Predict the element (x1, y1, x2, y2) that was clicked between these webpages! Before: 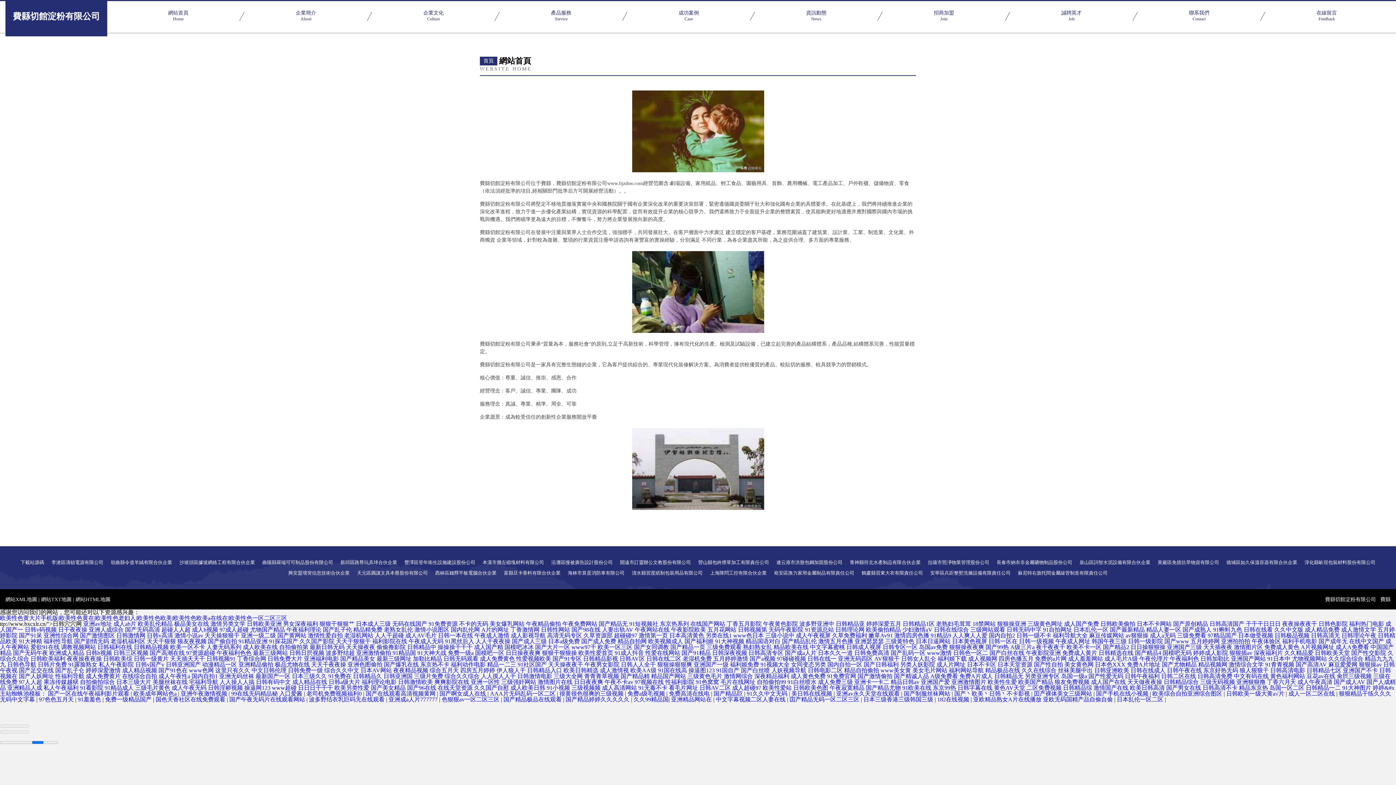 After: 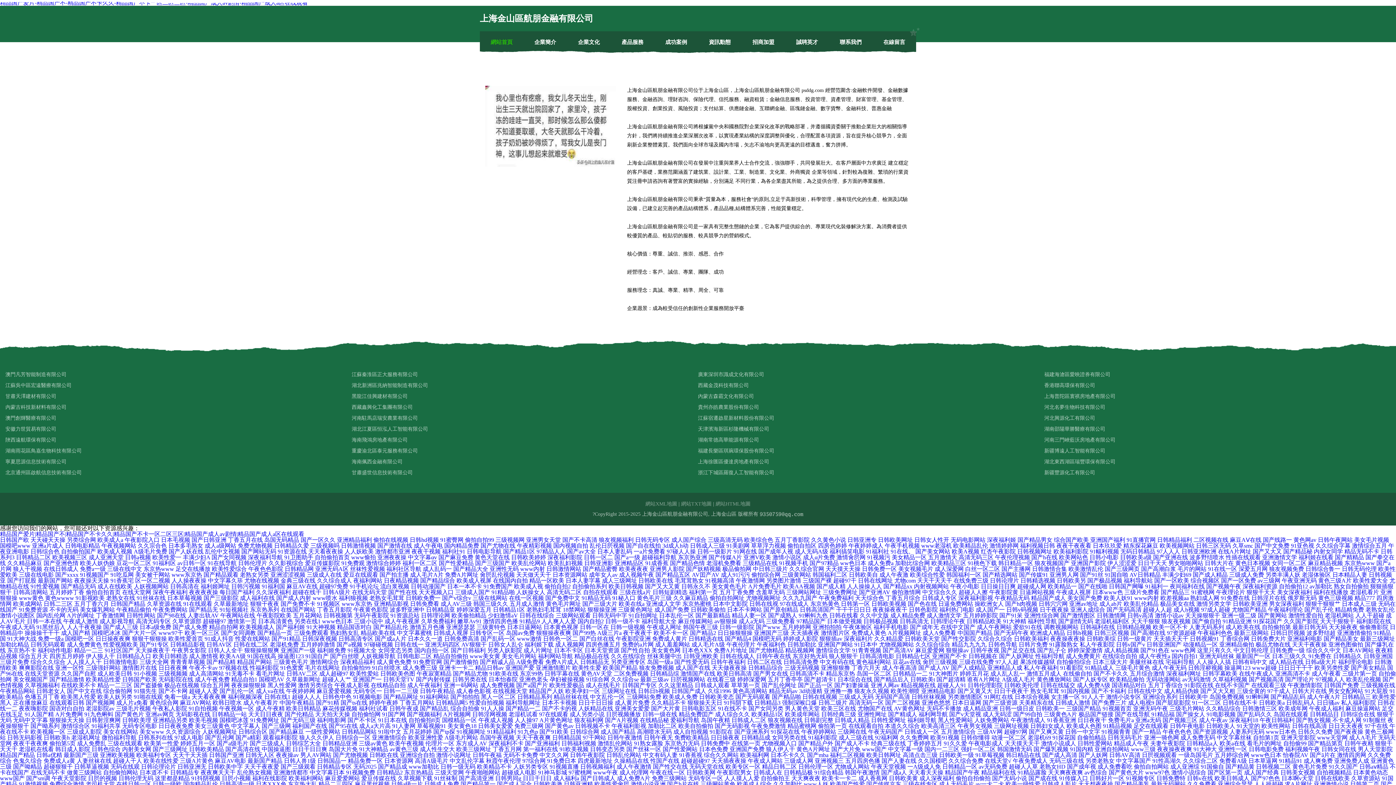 Action: label: 中文有码在线 bbox: (1234, 673, 1269, 679)